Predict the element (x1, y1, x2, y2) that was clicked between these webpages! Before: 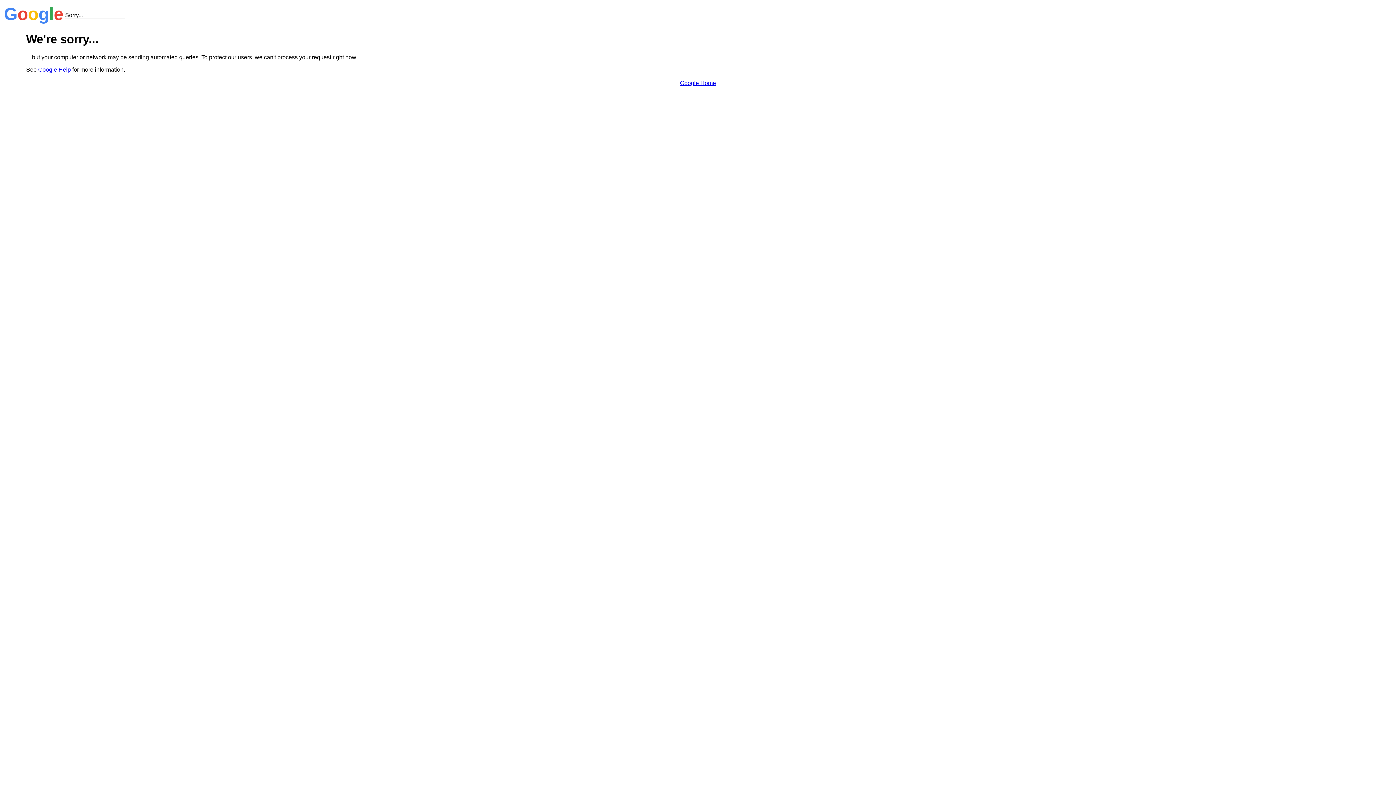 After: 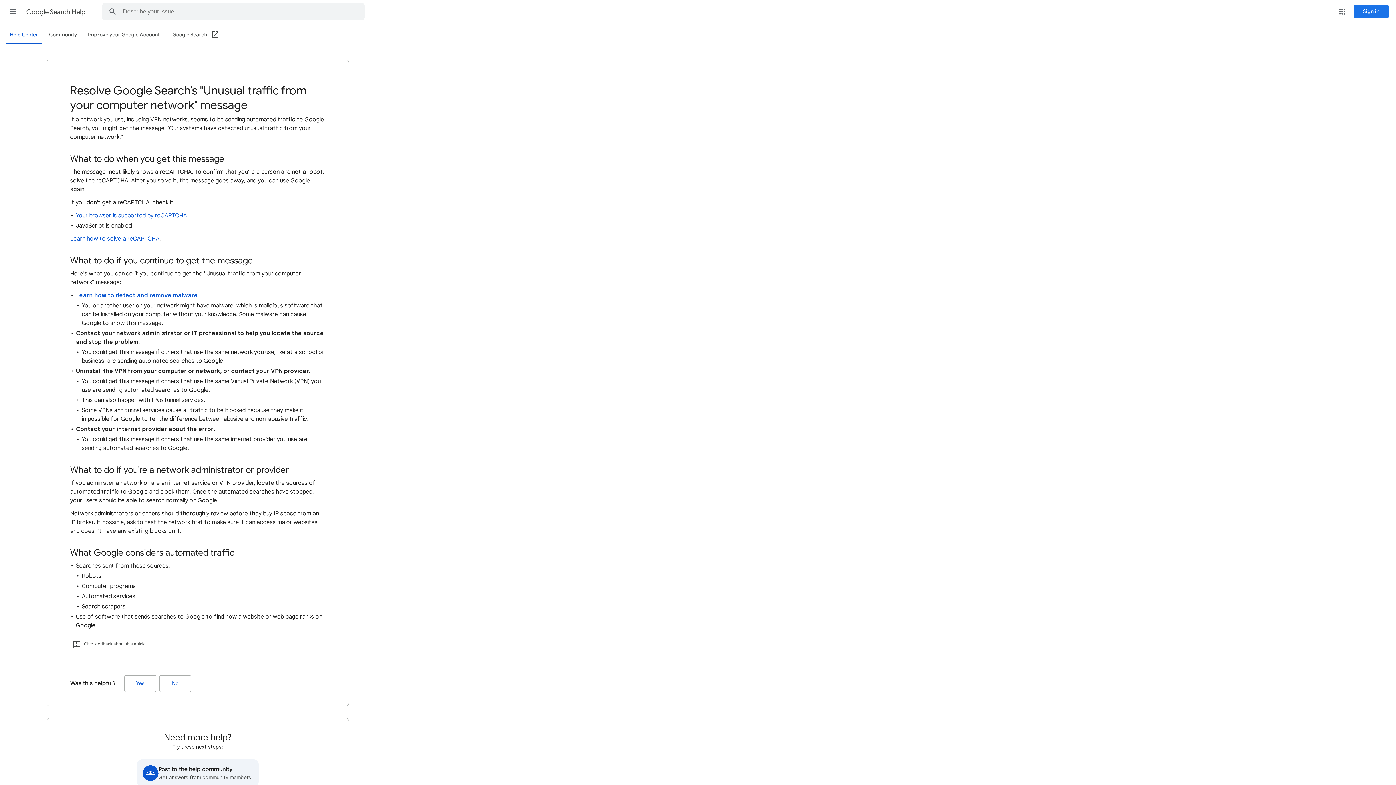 Action: label: Google Help bbox: (38, 66, 70, 72)